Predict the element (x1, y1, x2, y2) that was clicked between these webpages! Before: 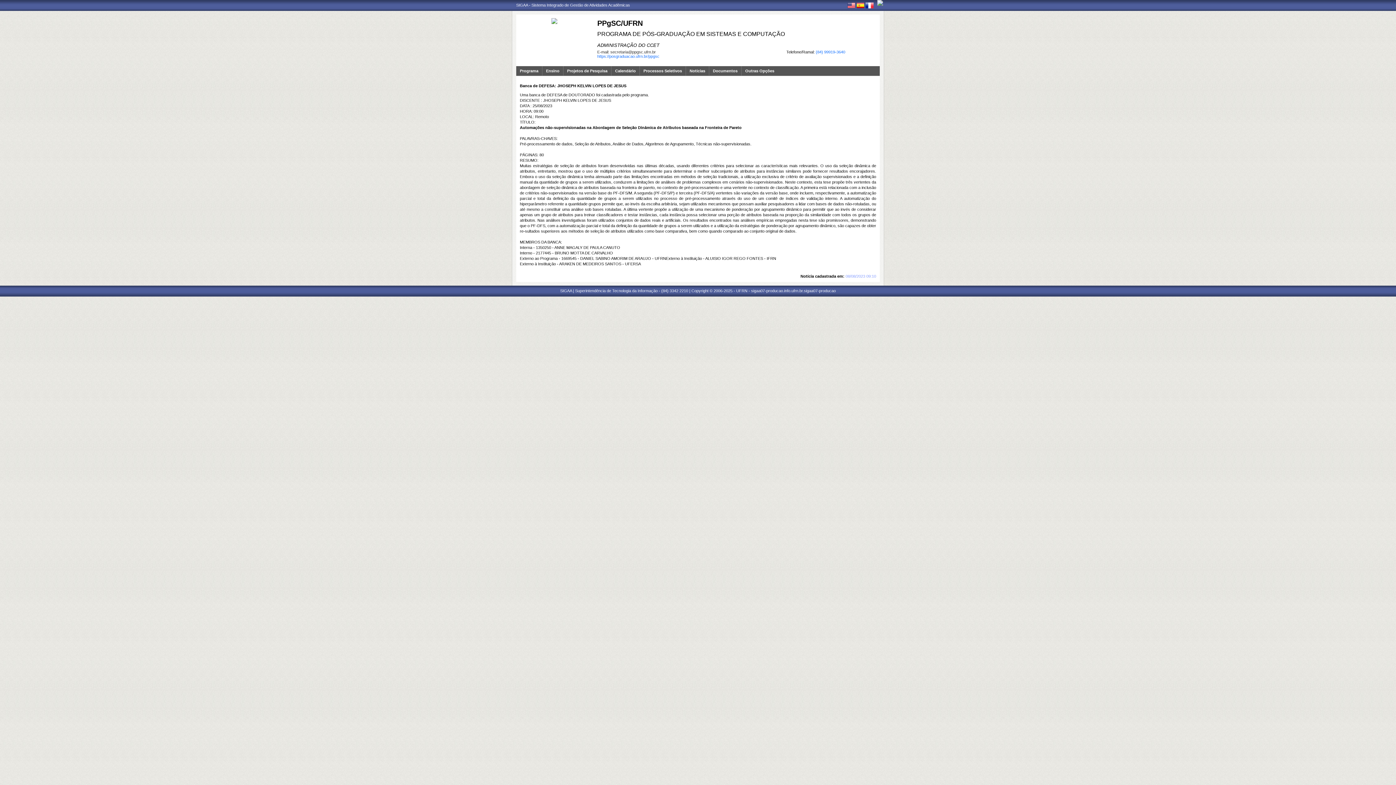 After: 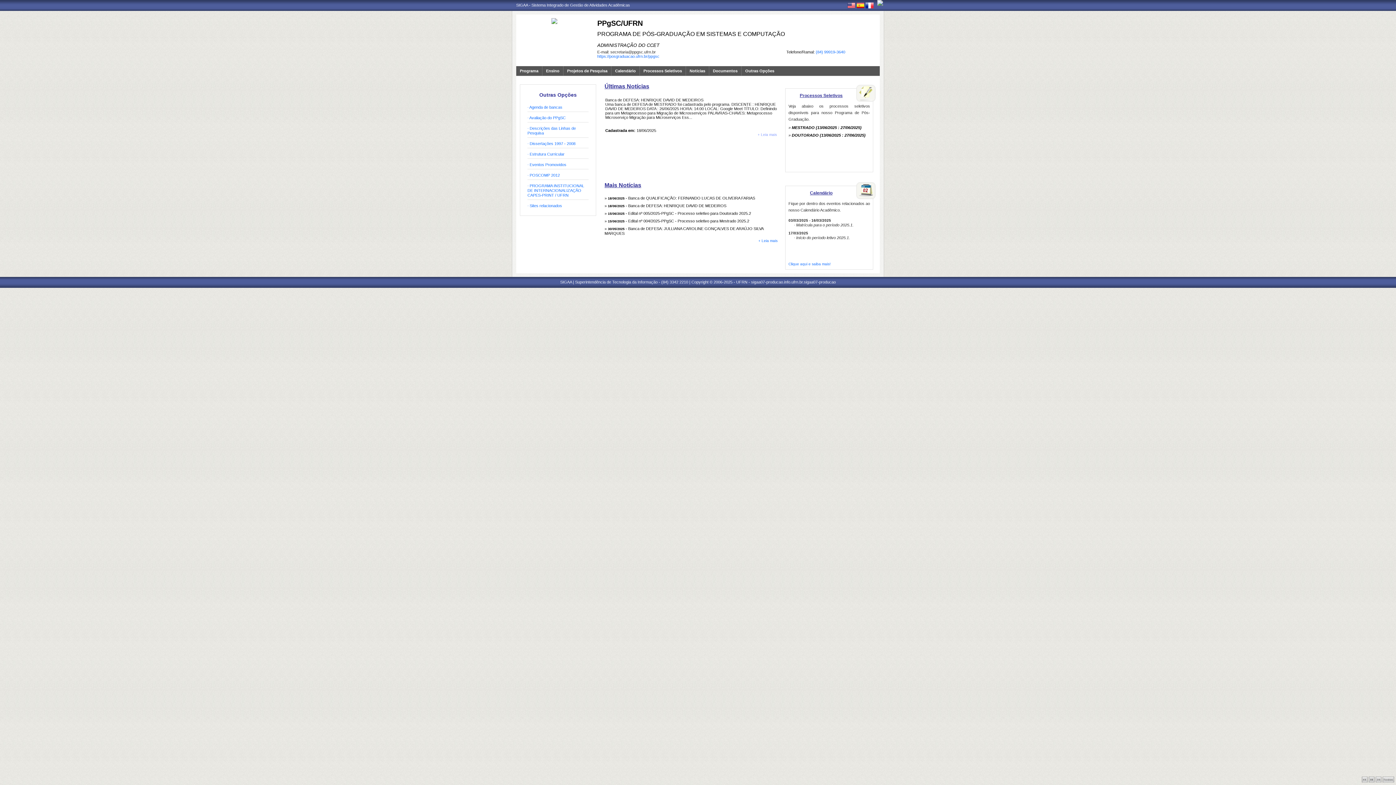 Action: bbox: (551, 20, 557, 24)